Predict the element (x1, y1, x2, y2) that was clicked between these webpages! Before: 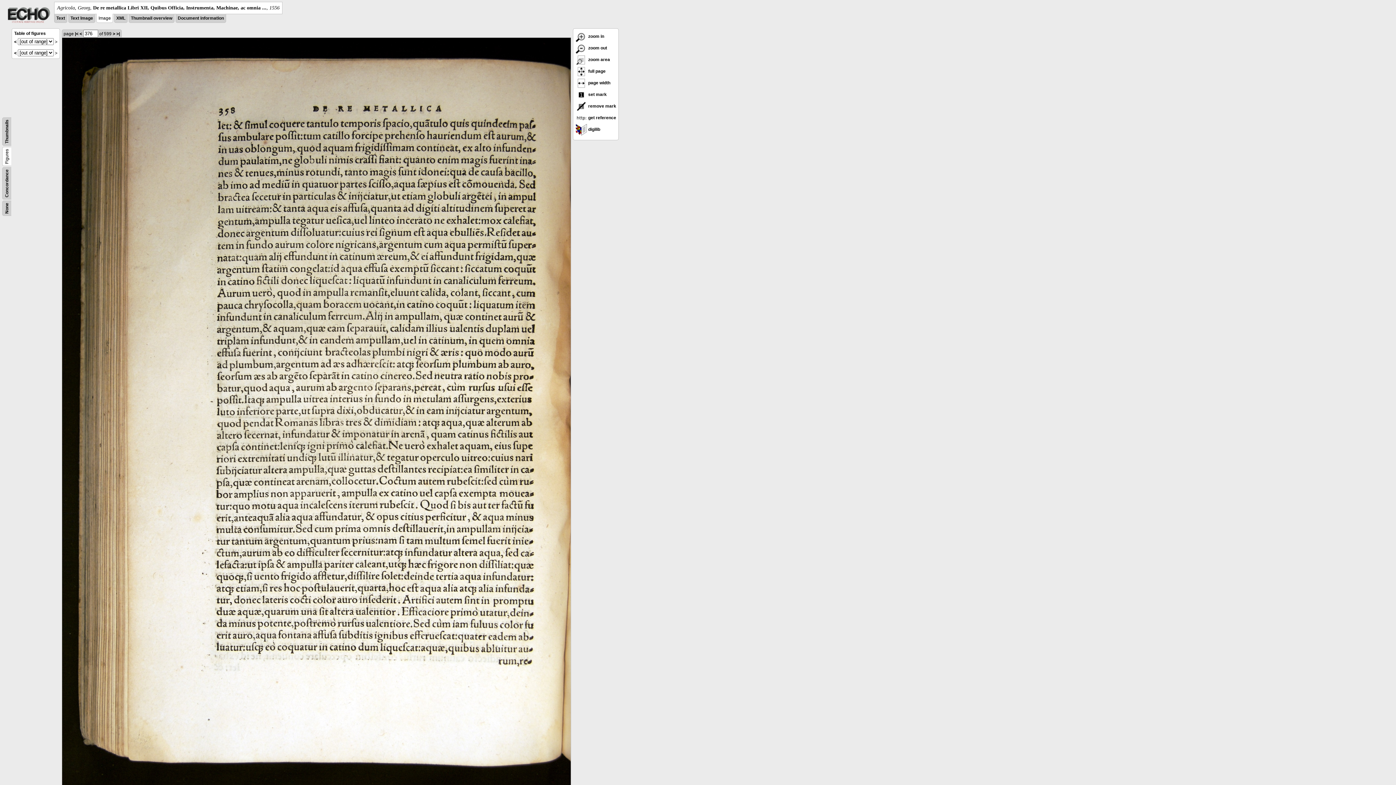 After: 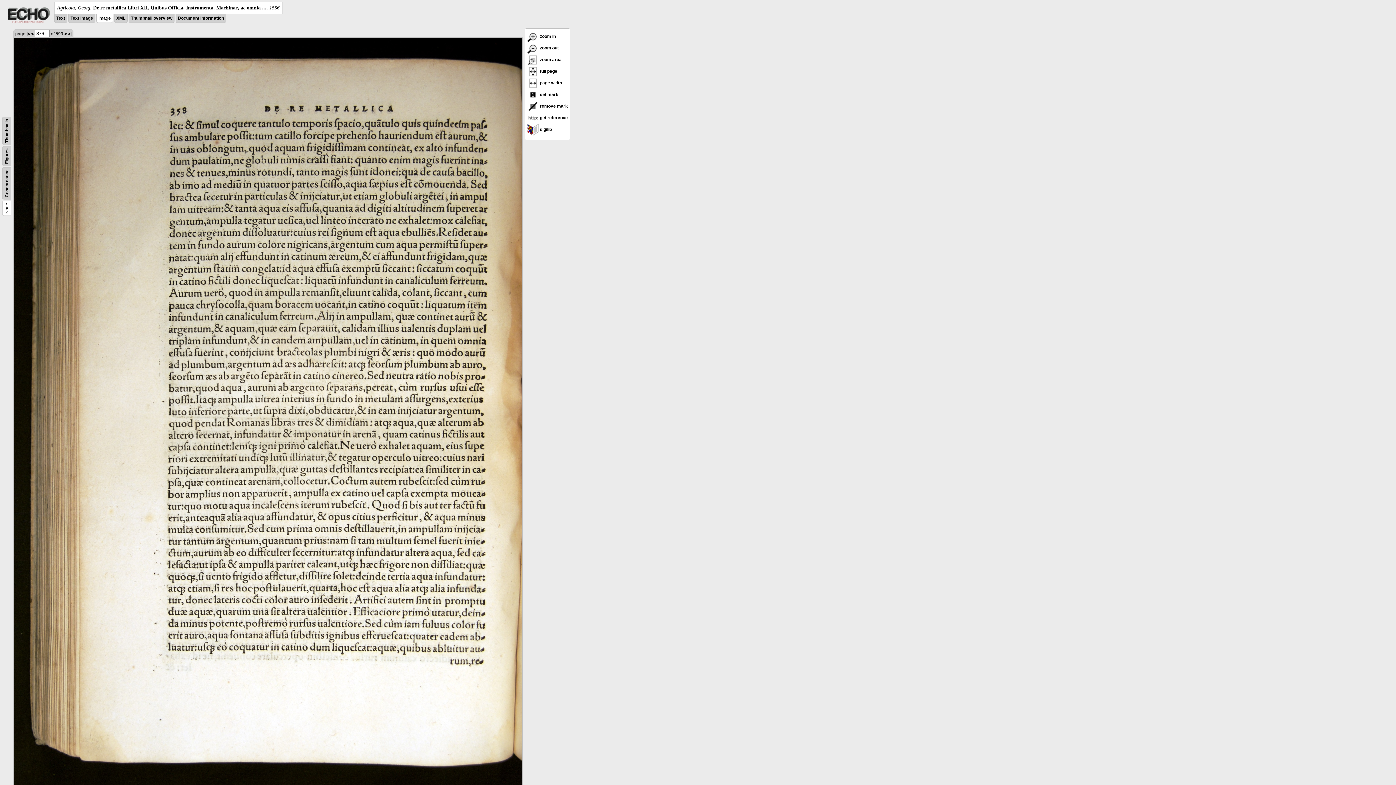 Action: label: None bbox: (4, 202, 9, 213)